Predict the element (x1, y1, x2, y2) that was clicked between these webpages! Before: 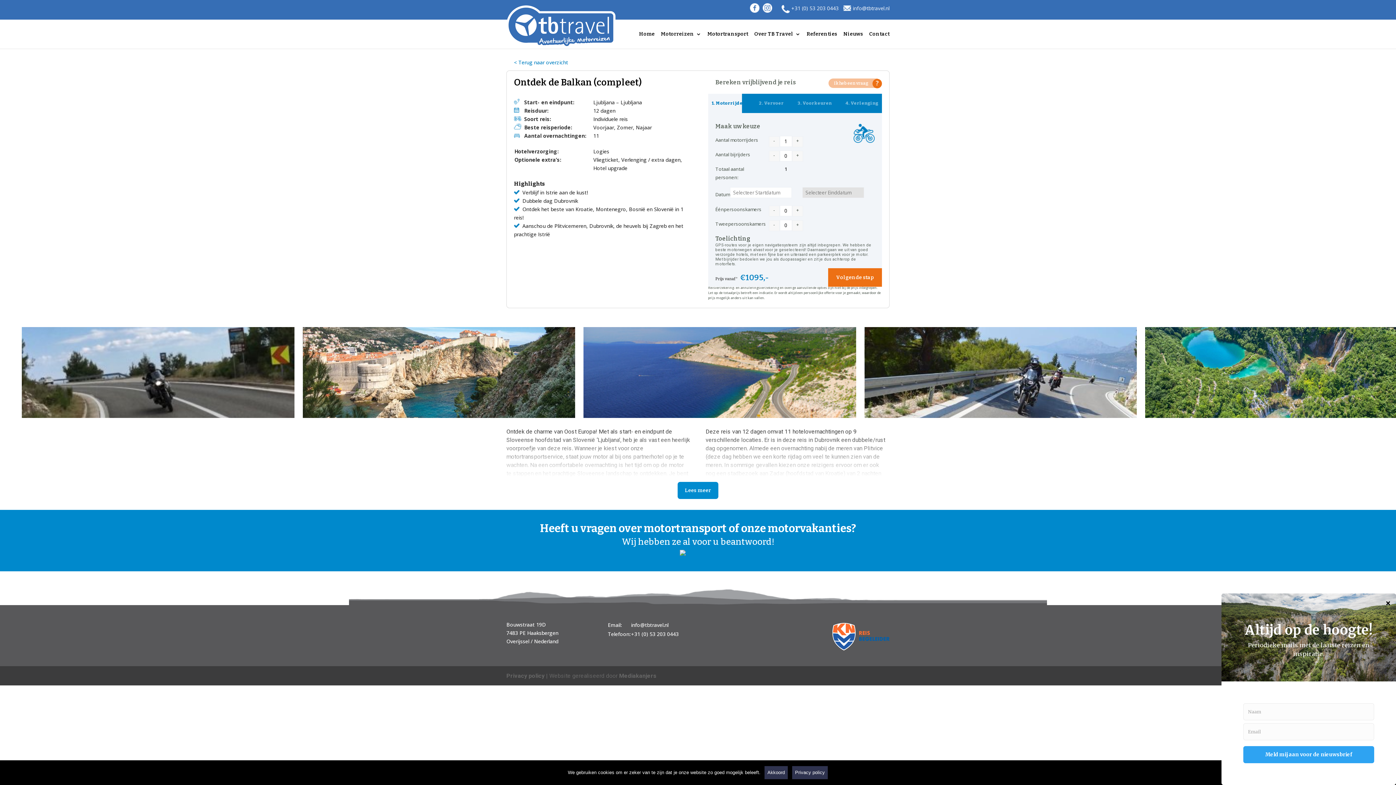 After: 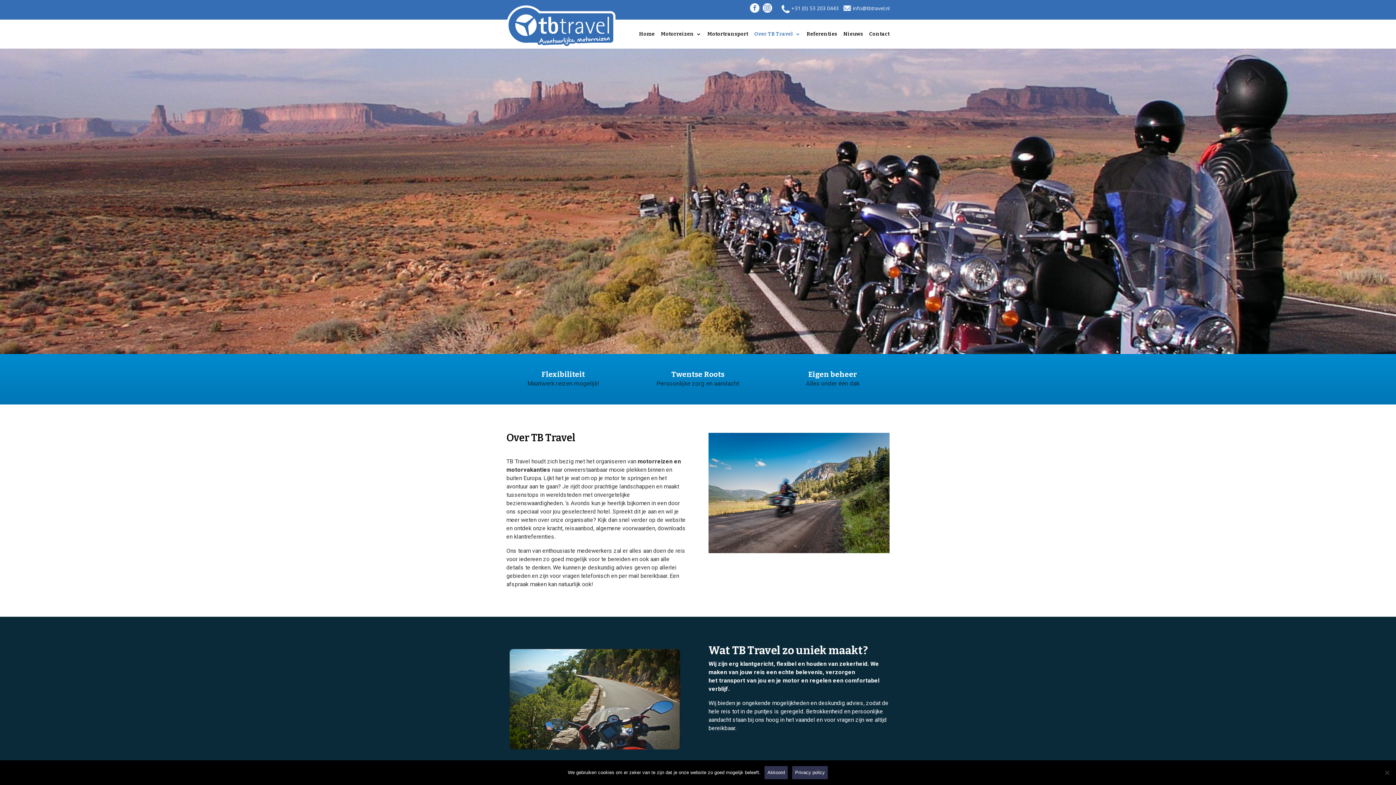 Action: bbox: (754, 31, 800, 48) label: Over TB Travel